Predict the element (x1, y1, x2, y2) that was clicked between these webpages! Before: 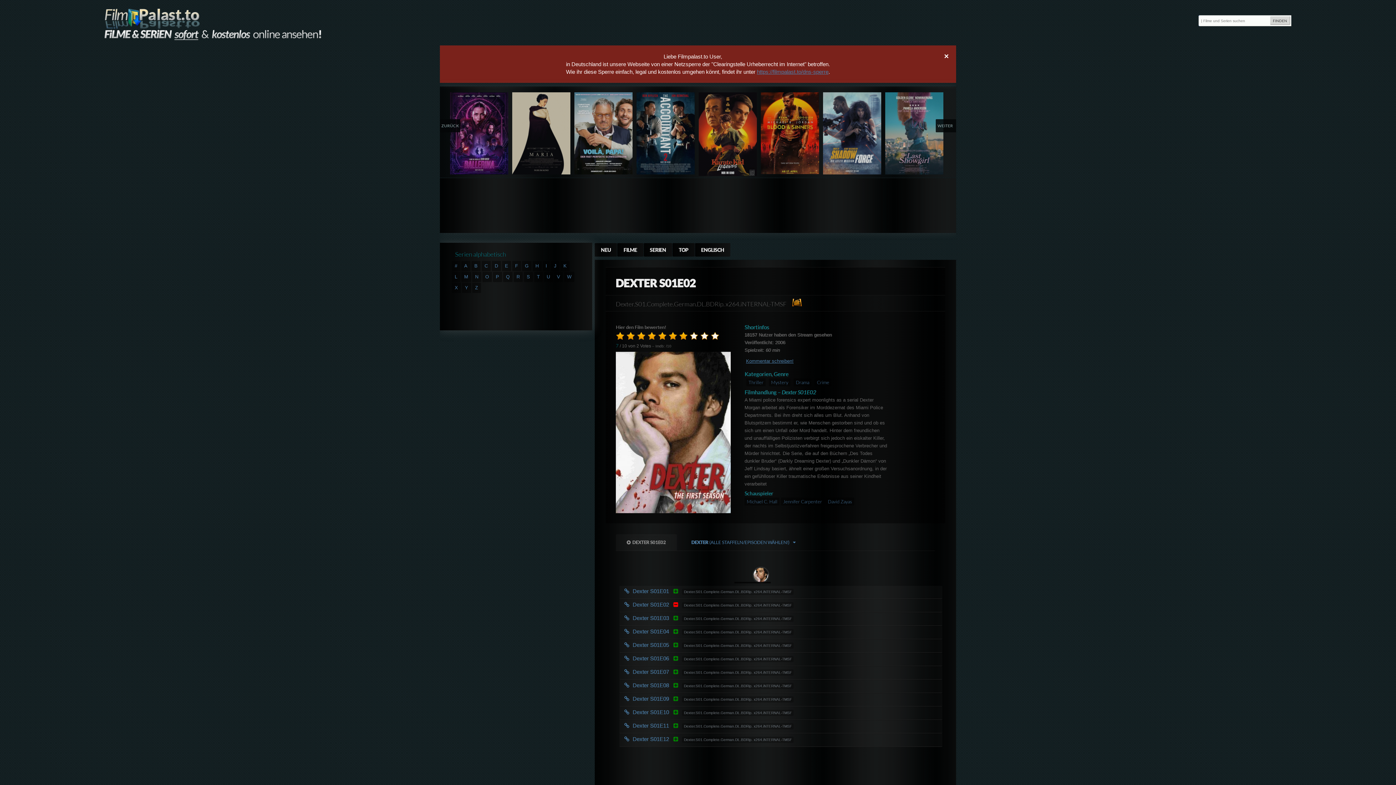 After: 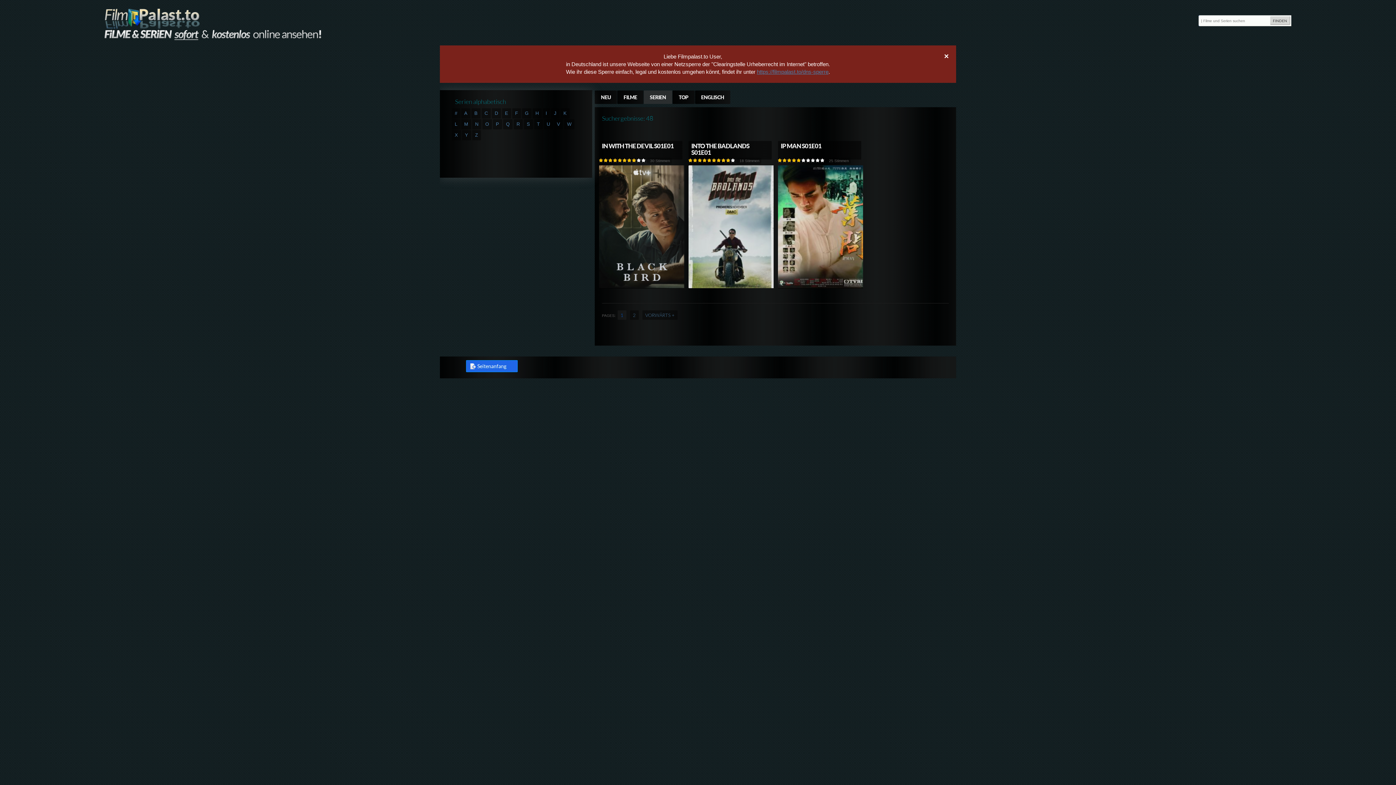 Action: label: I bbox: (545, 263, 547, 268)